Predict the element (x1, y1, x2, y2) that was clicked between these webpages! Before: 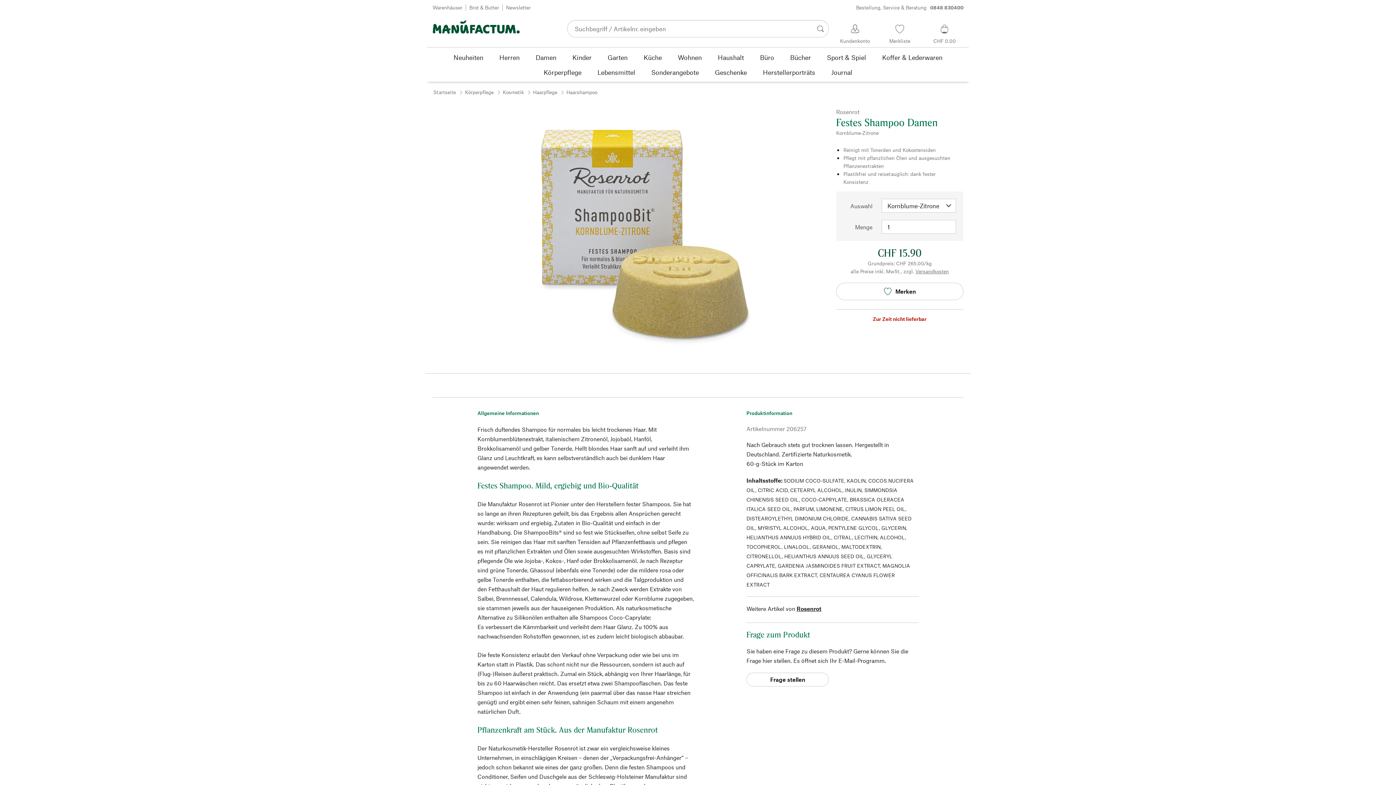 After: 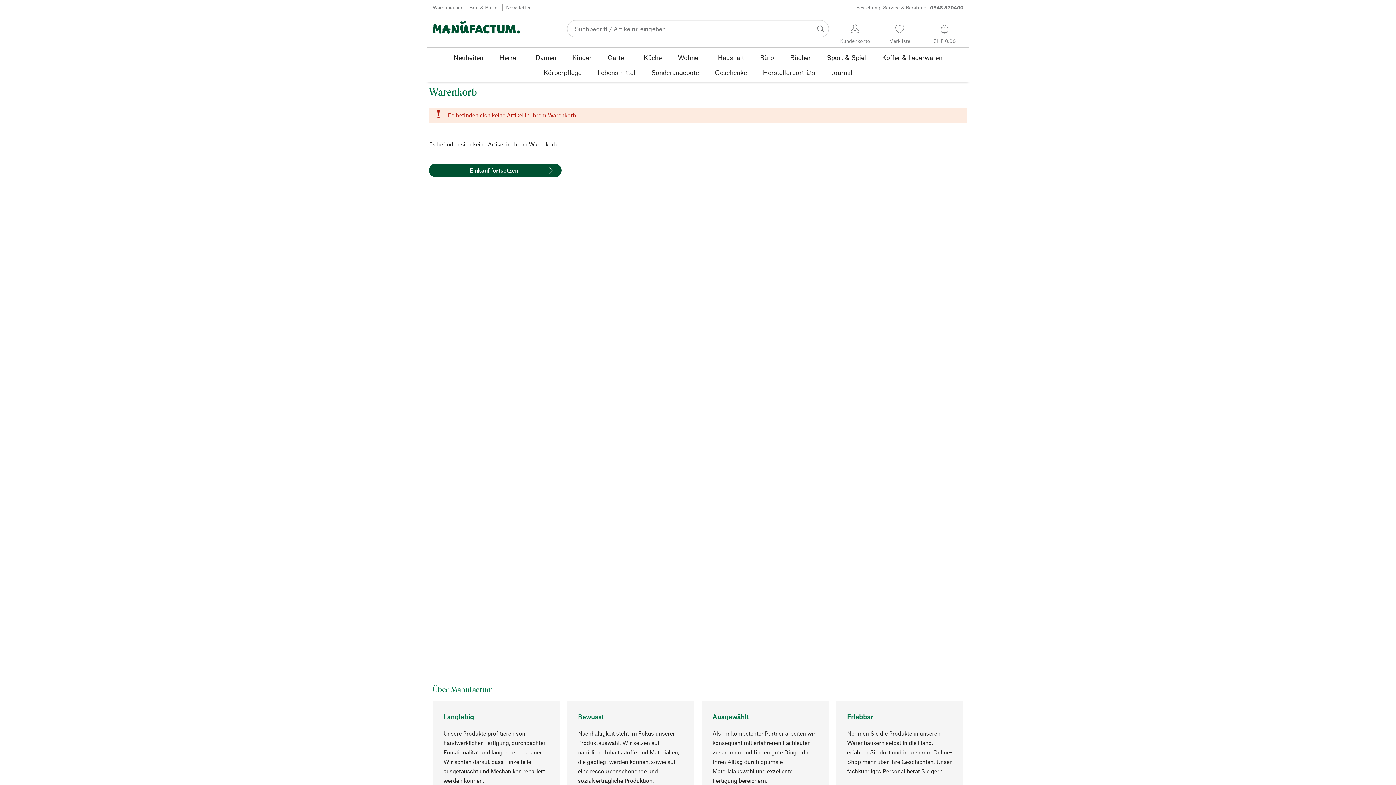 Action: label: CHF 0.00 bbox: (926, 22, 963, 45)